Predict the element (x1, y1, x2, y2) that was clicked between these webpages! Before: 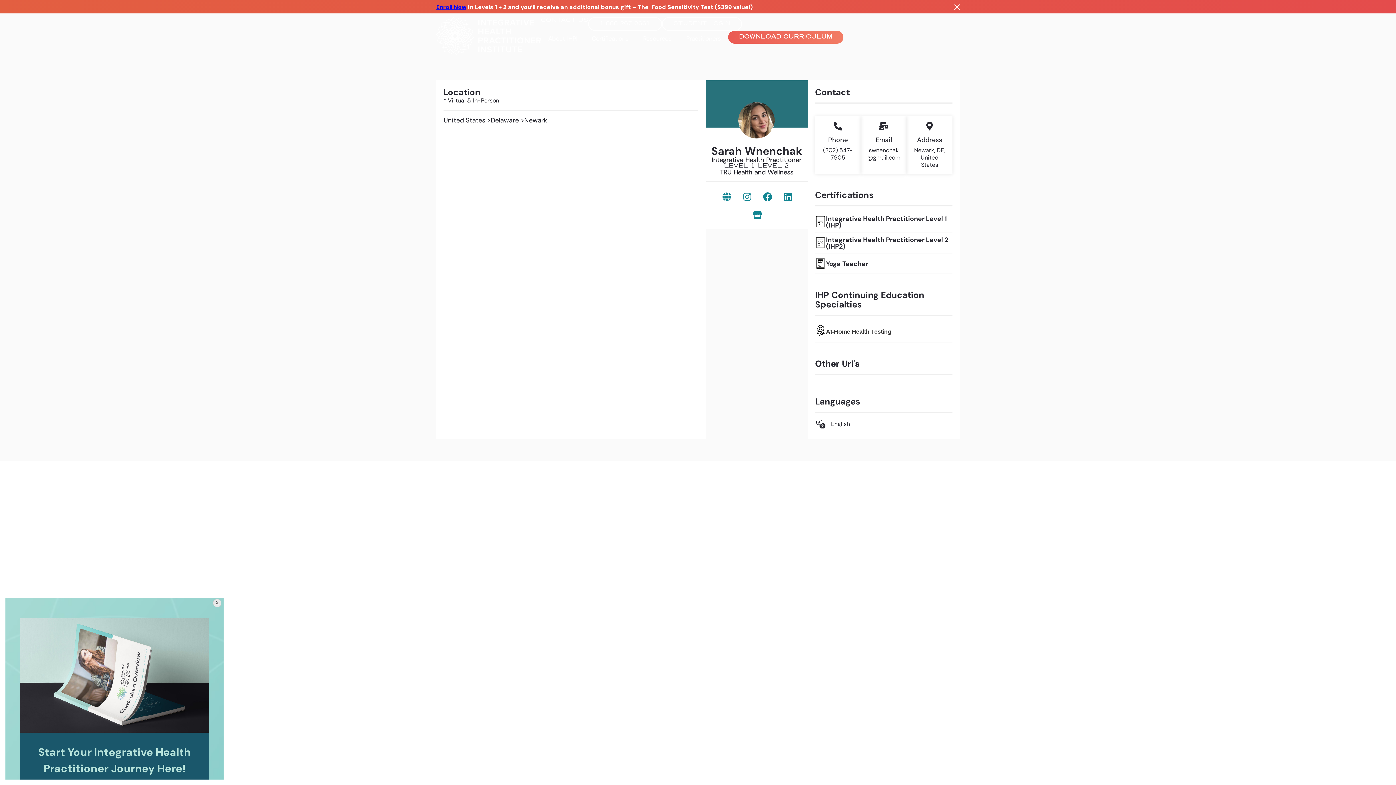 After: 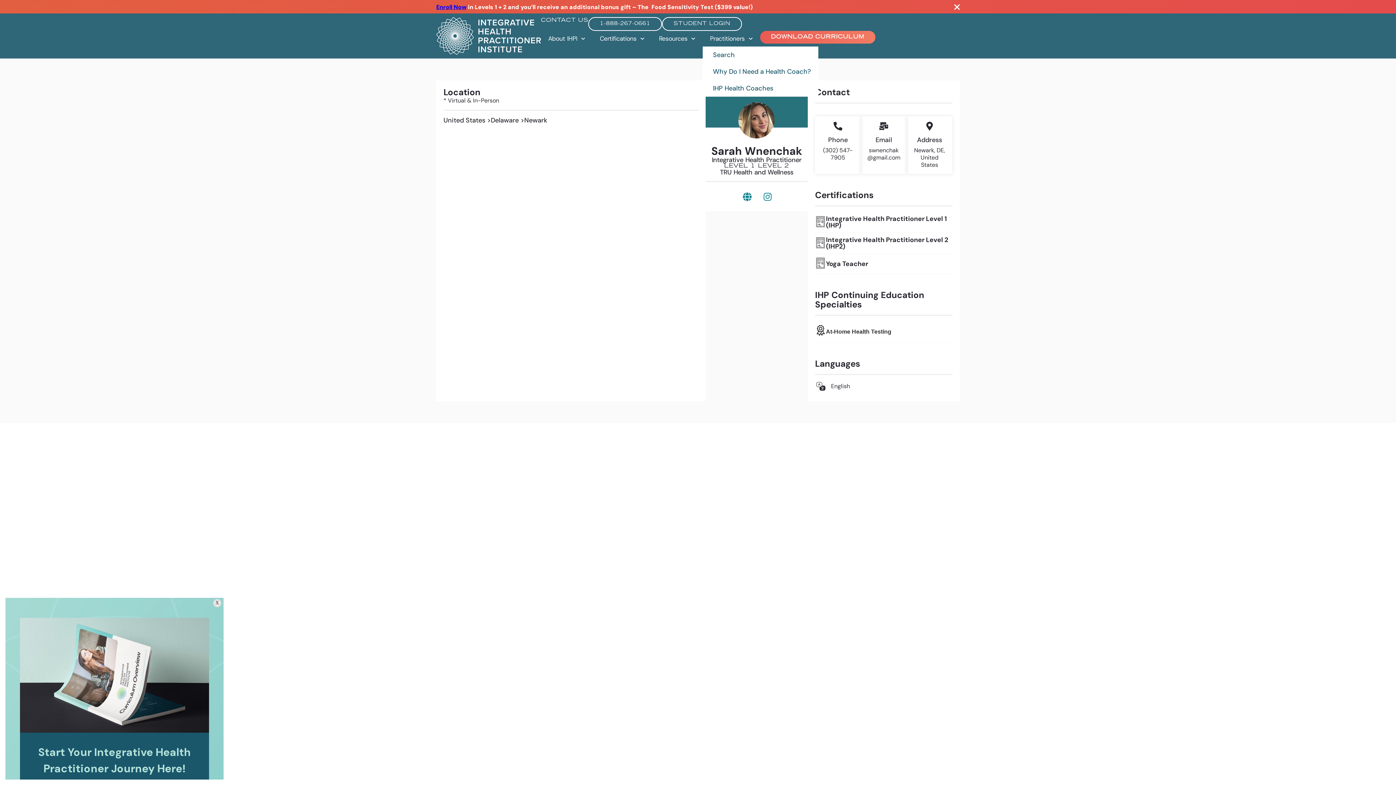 Action: label: Practitioners bbox: (679, 30, 728, 46)